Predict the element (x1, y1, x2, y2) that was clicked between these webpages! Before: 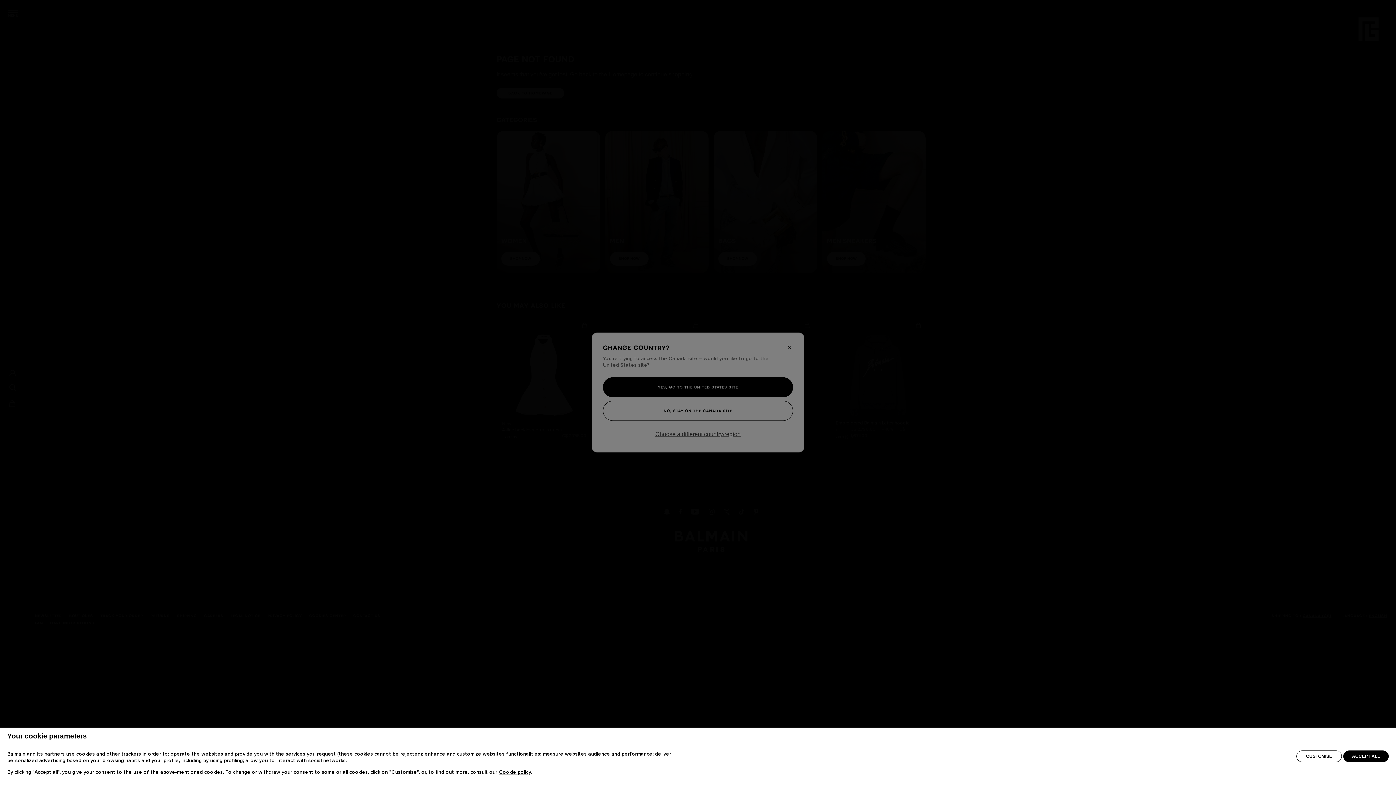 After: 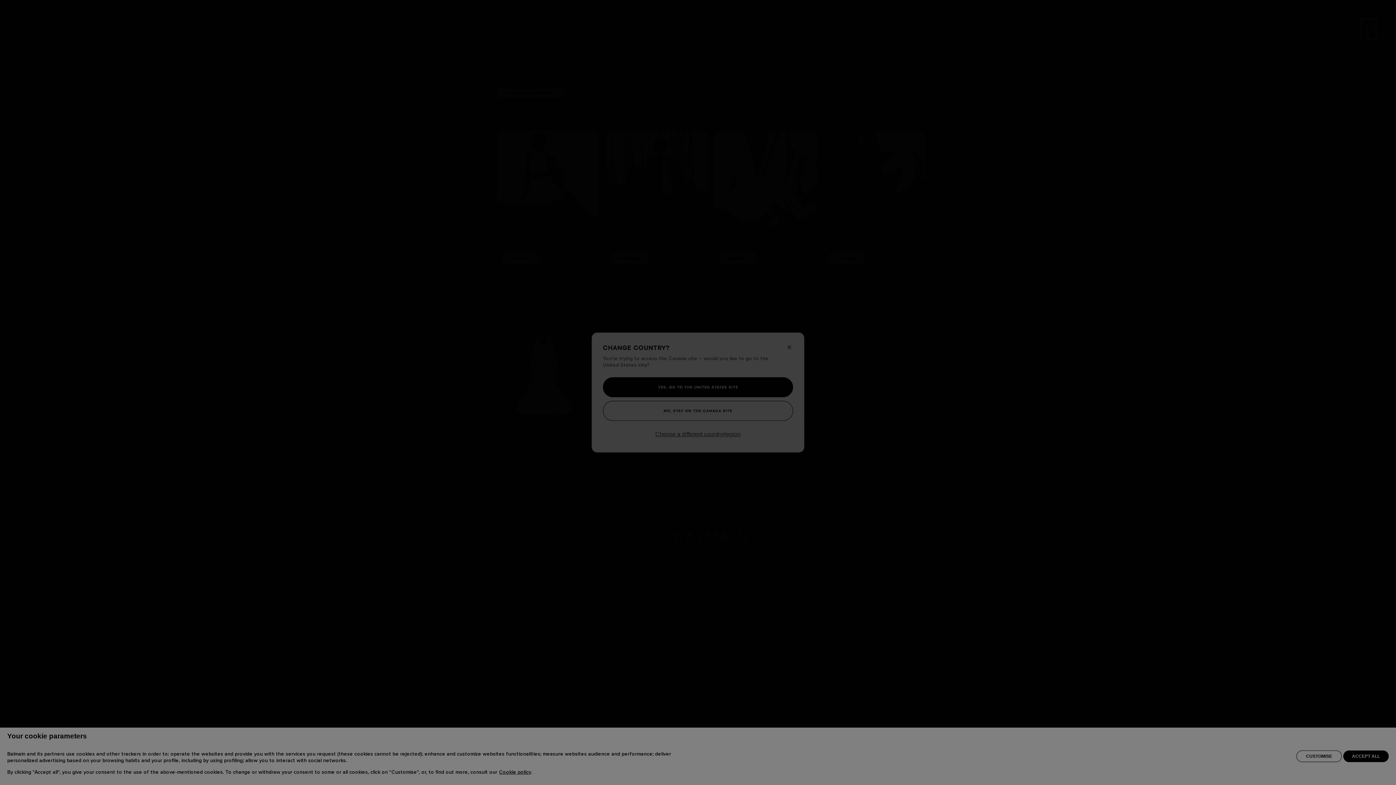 Action: label: CUSTOMISE bbox: (1296, 750, 1342, 762)